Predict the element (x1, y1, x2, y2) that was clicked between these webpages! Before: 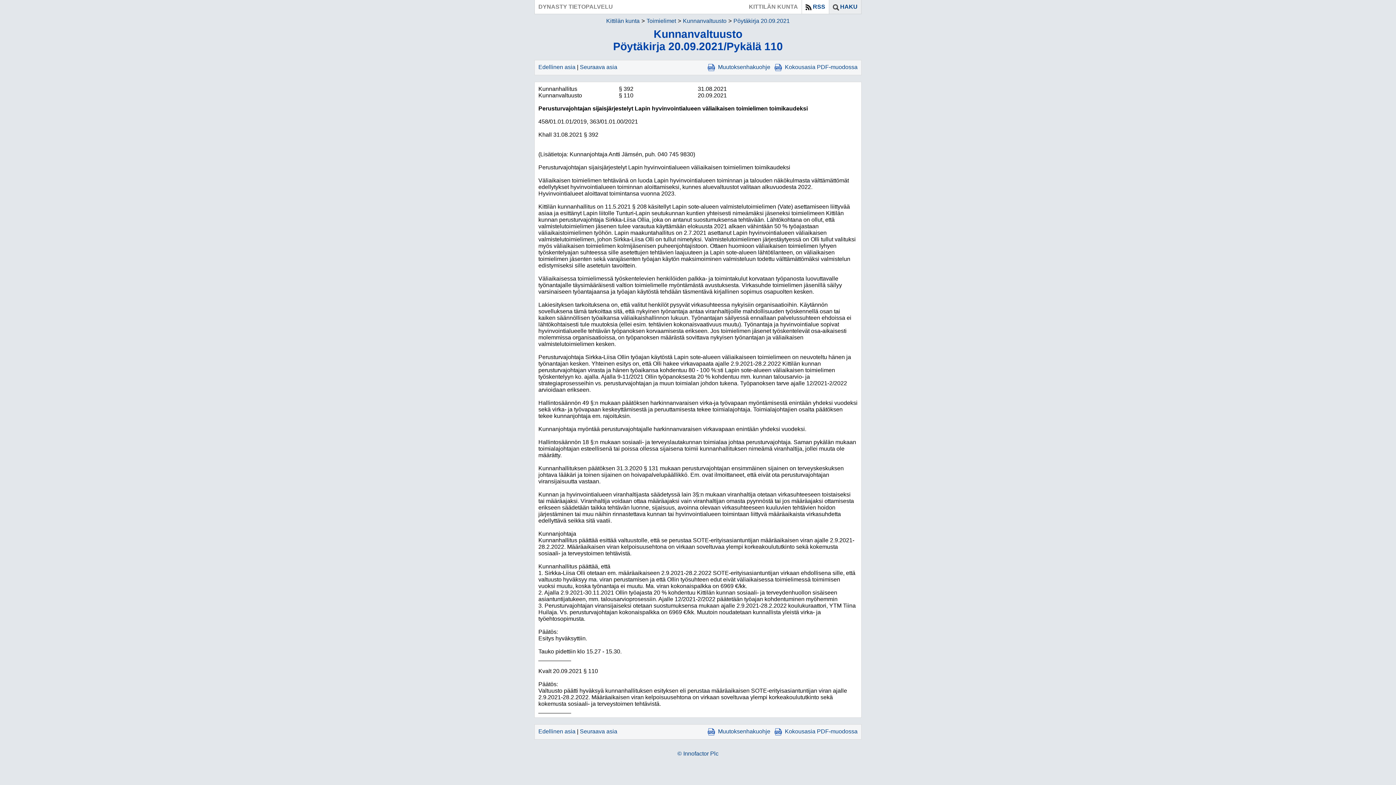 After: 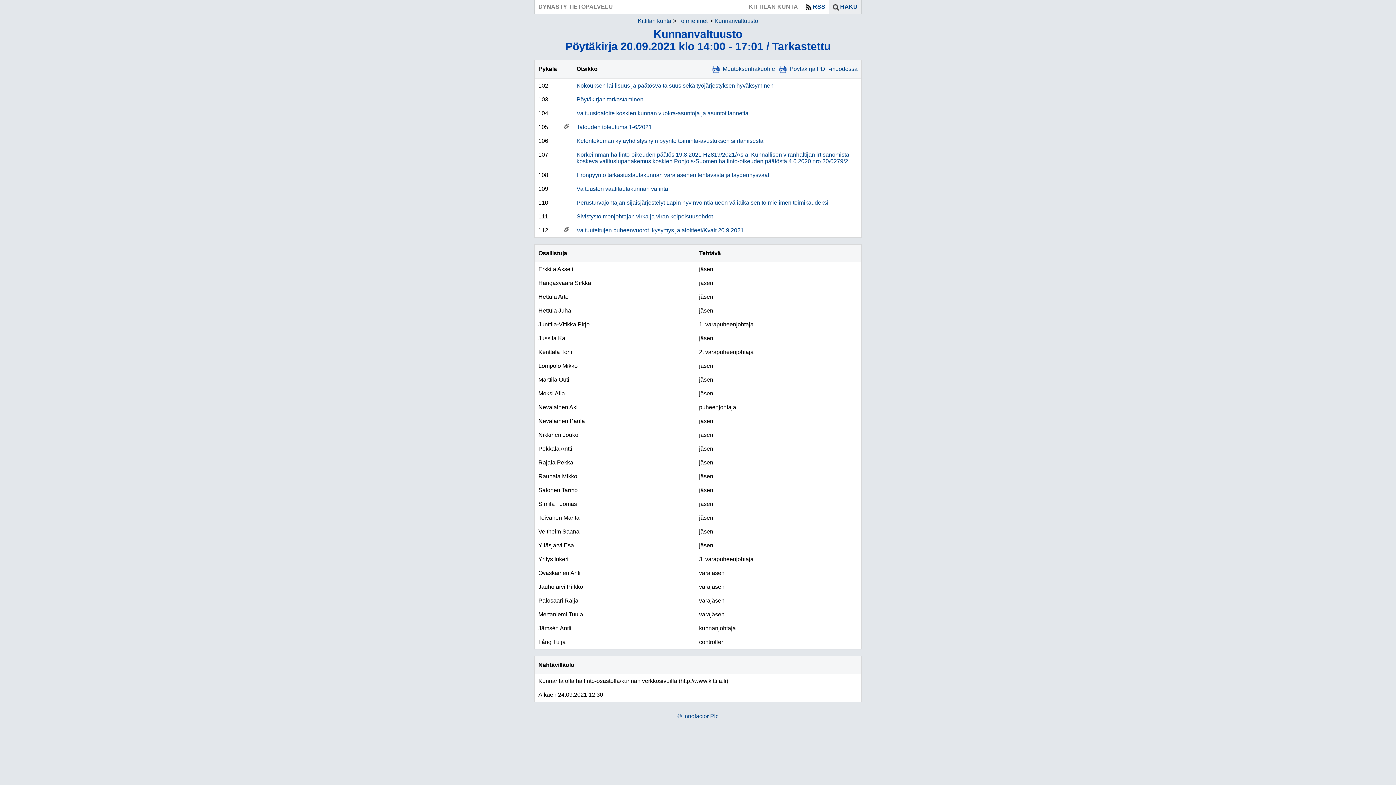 Action: label: Pöytäkirja 20.09.2021 bbox: (733, 17, 790, 24)